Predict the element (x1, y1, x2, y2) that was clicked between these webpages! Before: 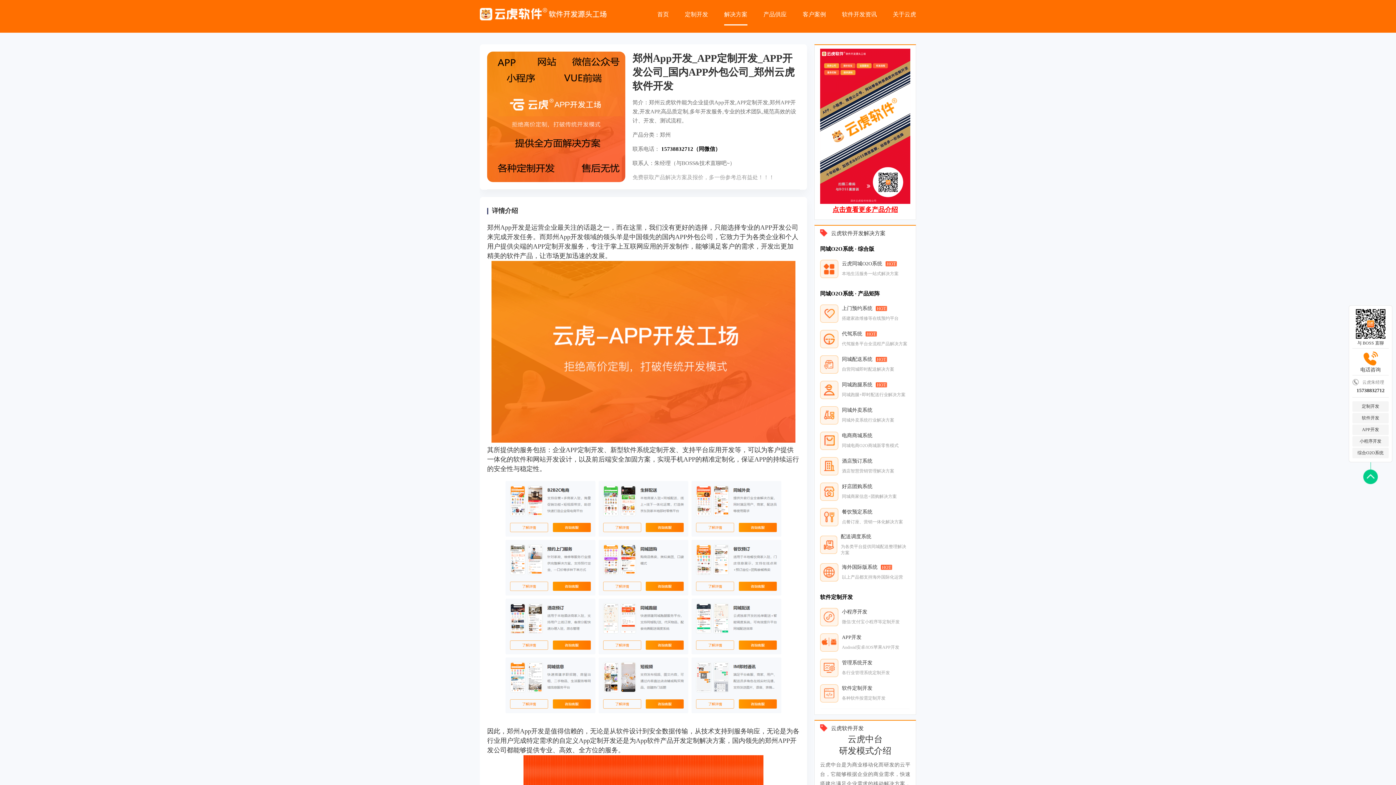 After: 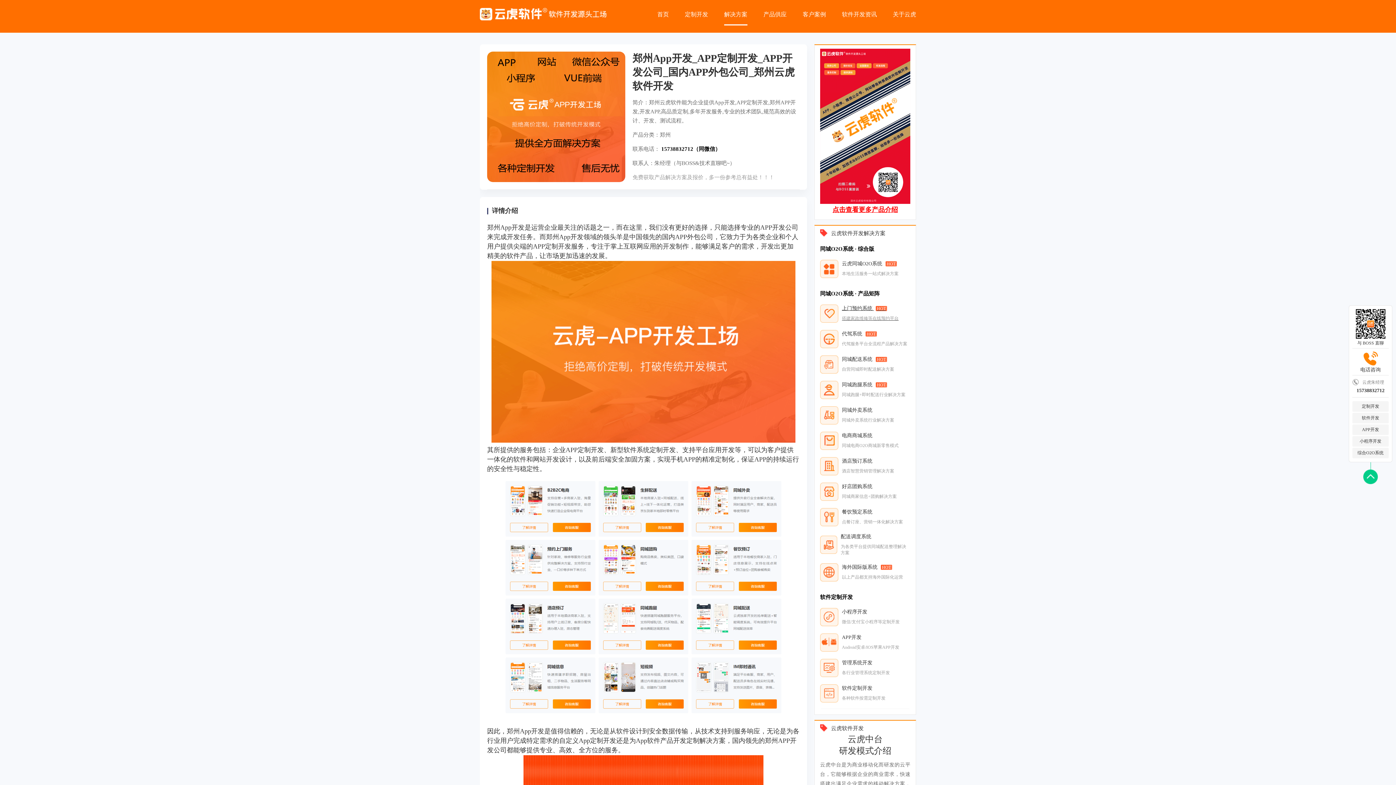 Action: label: 上门预约系统 HOT
搭建家政维修等在线预约平台 bbox: (820, 304, 910, 322)